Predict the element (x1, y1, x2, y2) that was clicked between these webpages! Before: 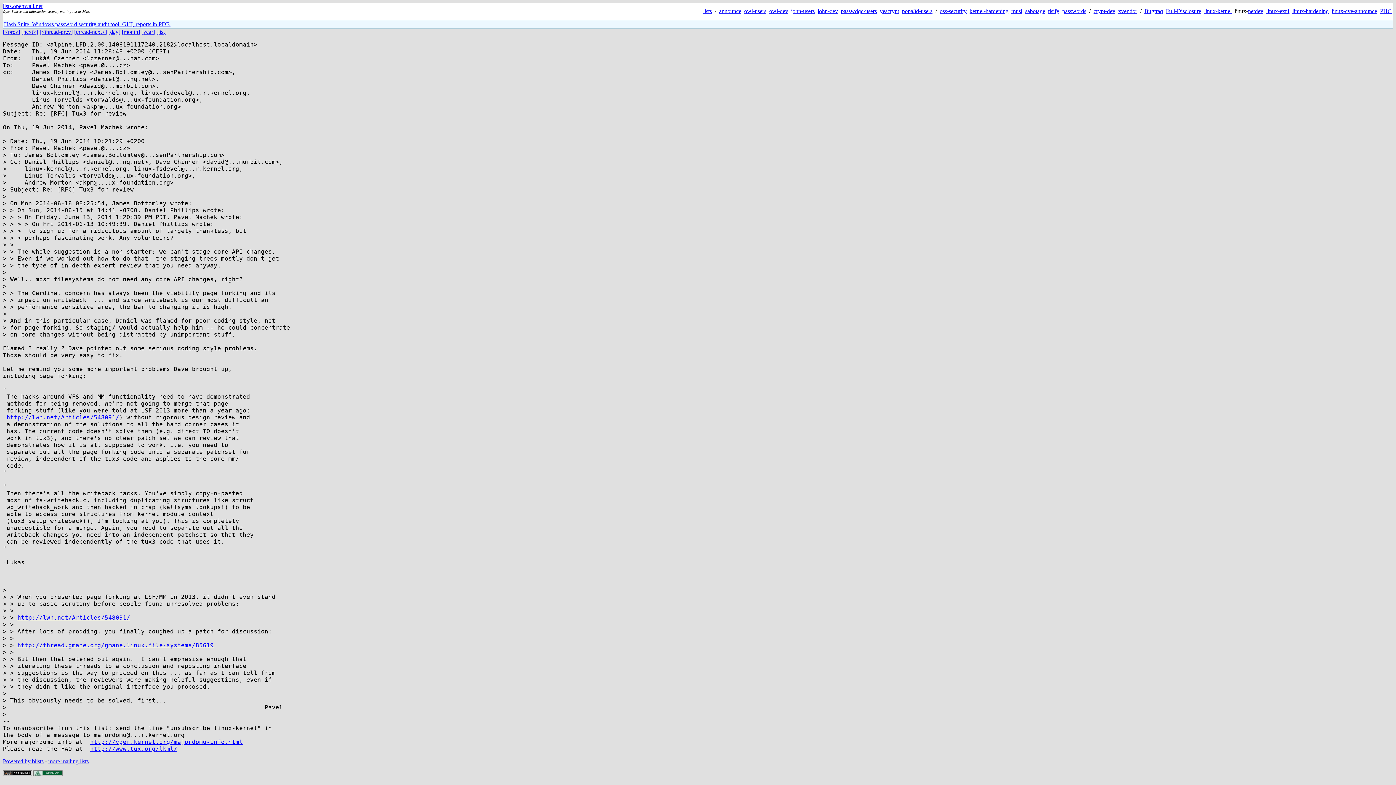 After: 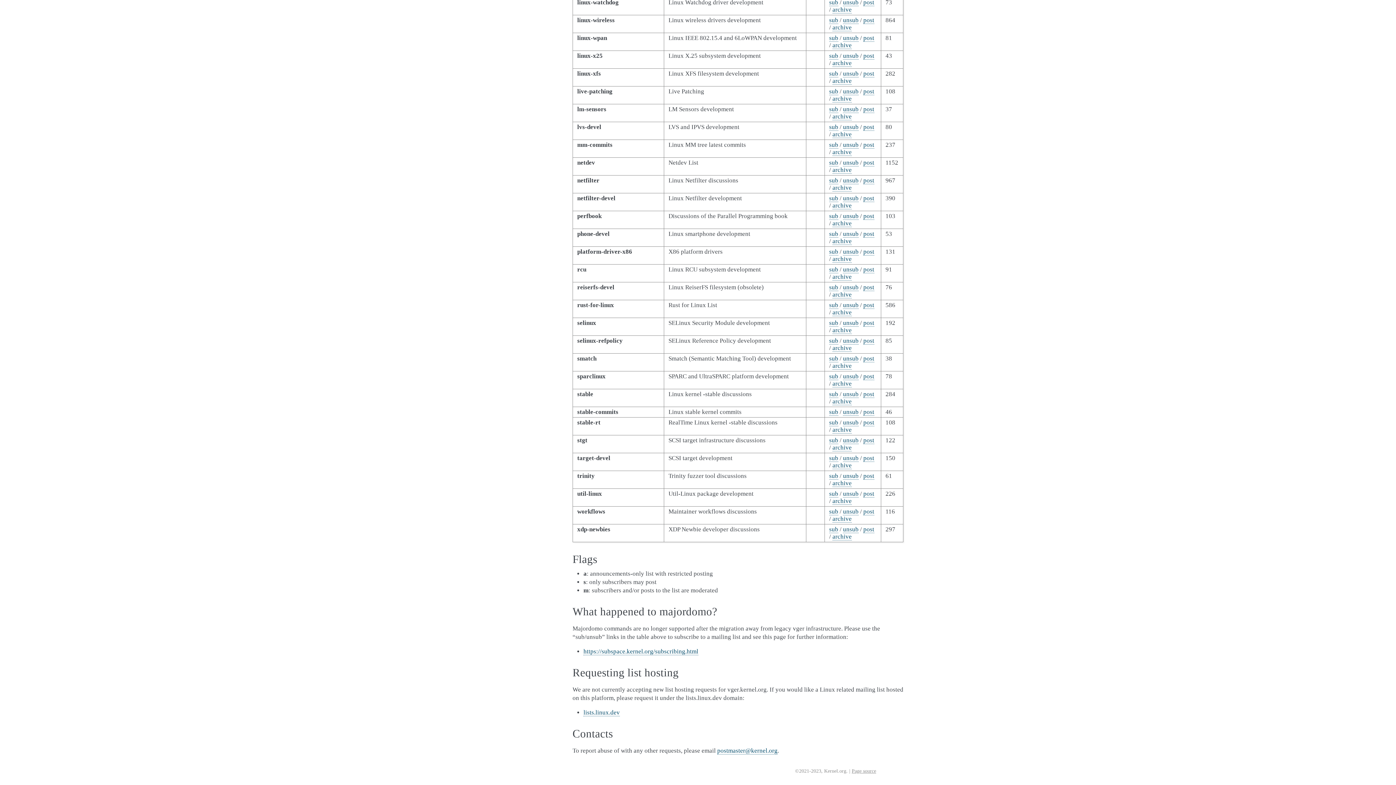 Action: label: http://vger.kernel.org/majordomo-info.html bbox: (90, 738, 242, 745)